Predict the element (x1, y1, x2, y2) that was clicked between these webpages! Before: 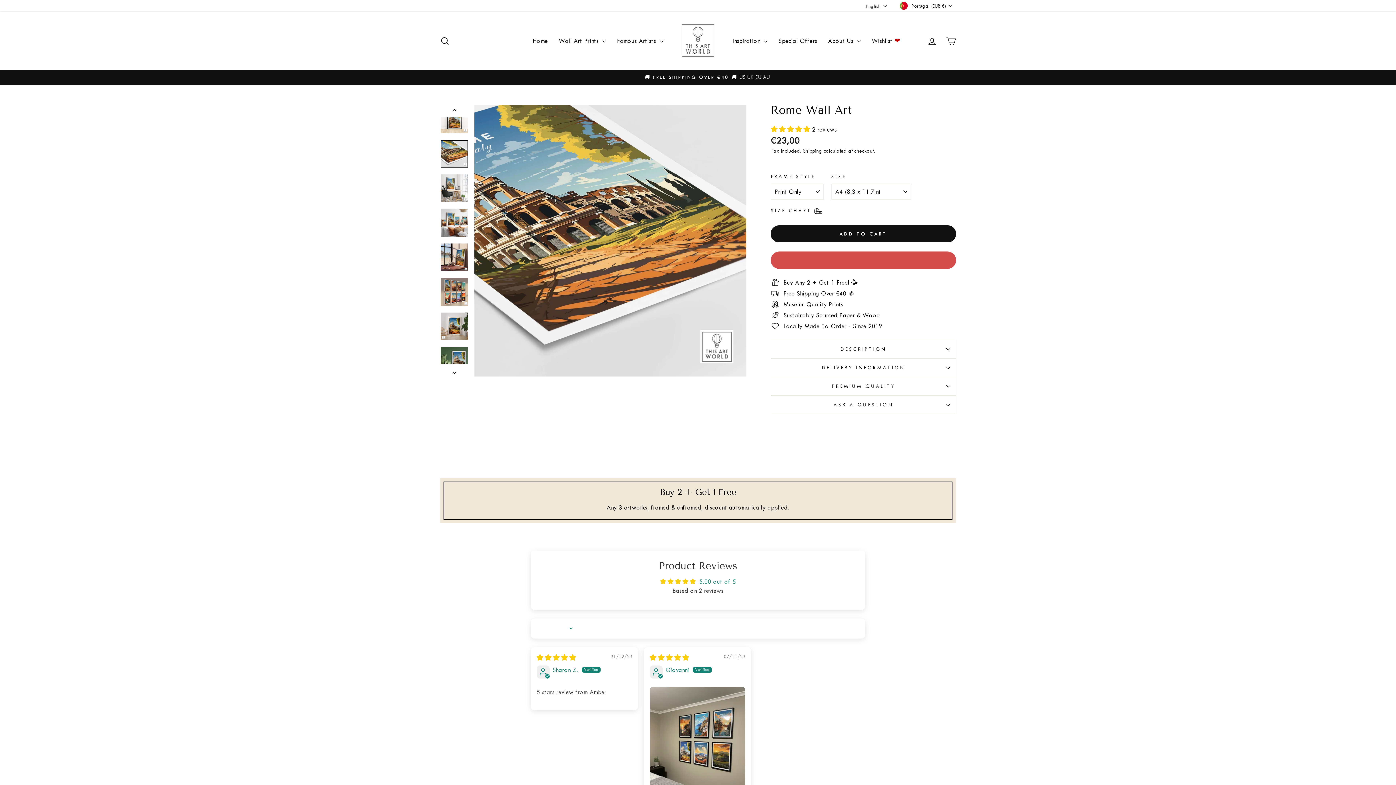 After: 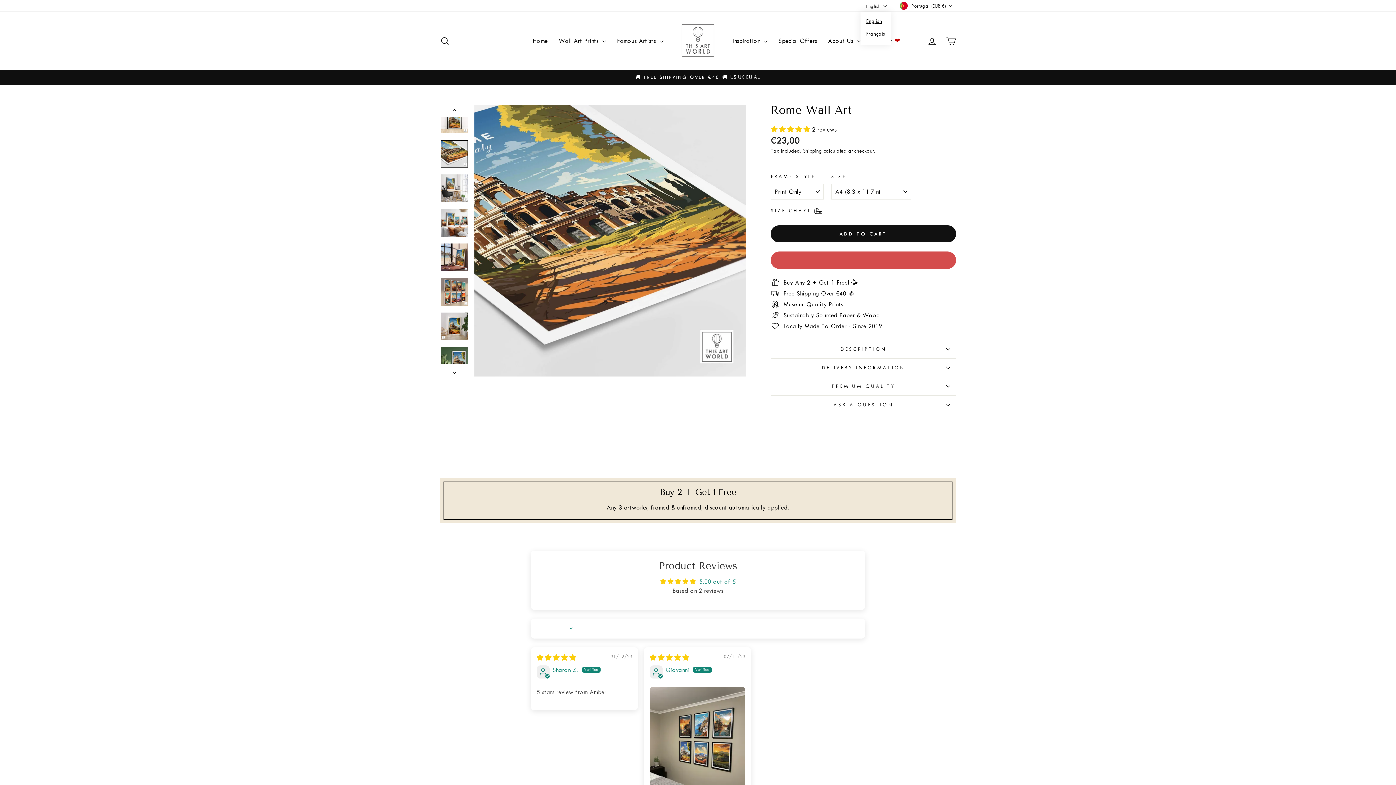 Action: label: English bbox: (864, 0, 890, 11)